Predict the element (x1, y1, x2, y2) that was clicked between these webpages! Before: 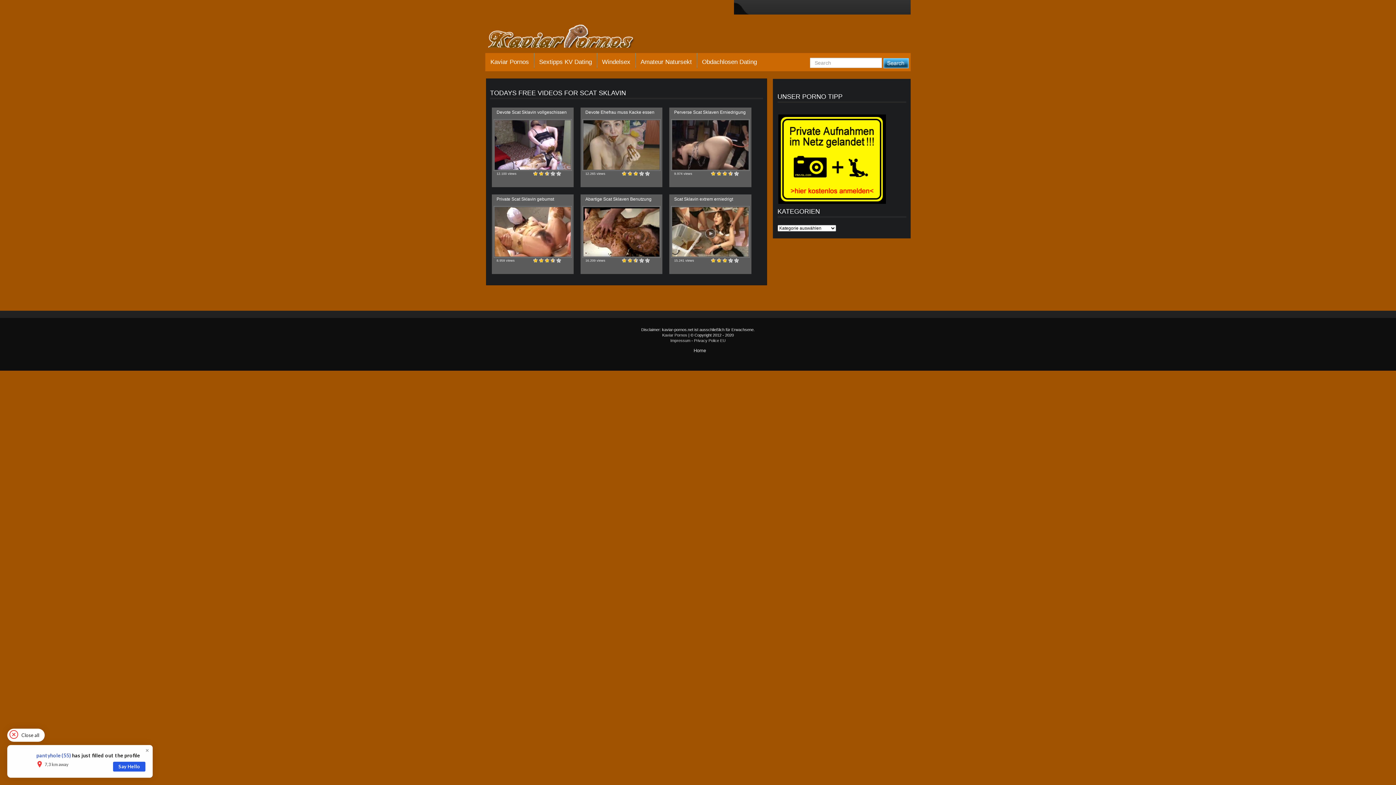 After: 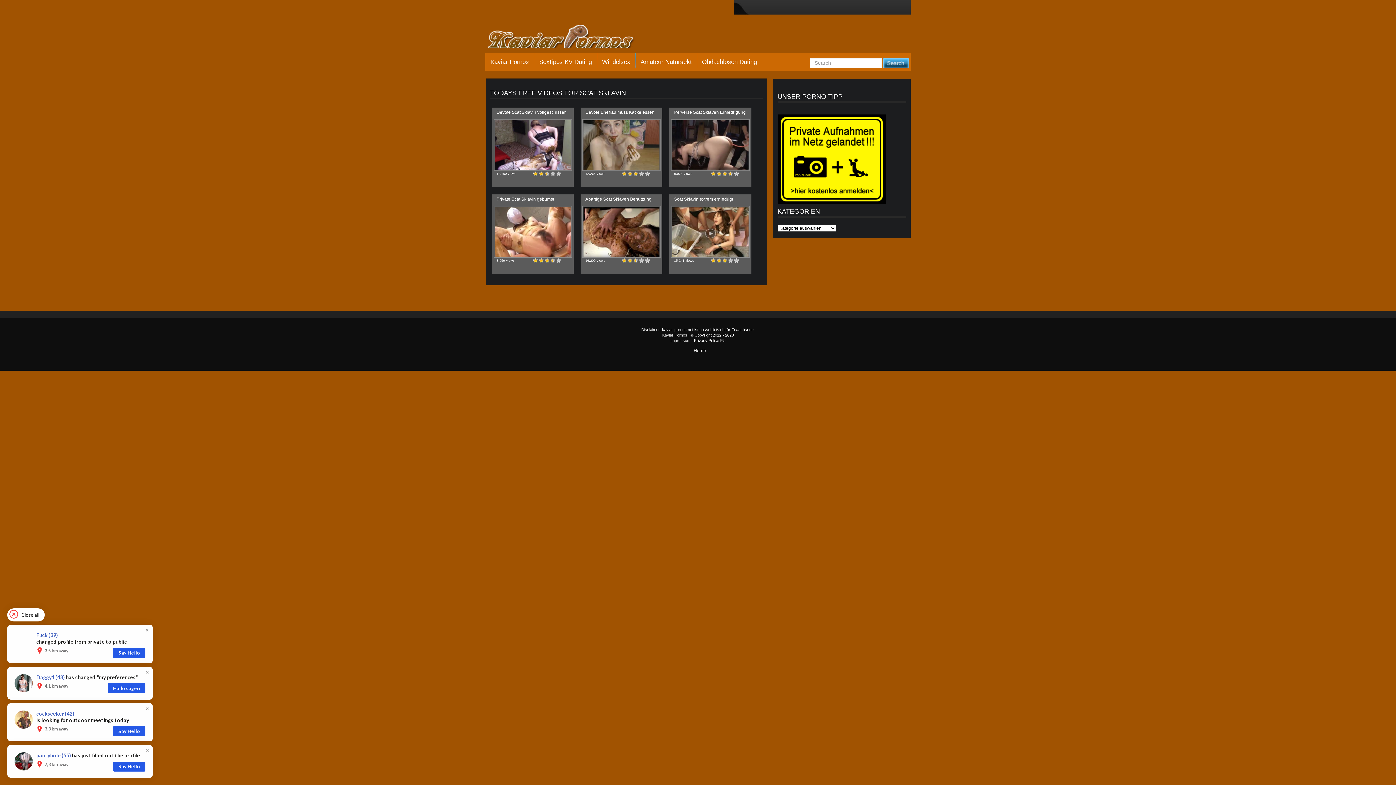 Action: label: Privacy Police EU bbox: (694, 338, 725, 342)